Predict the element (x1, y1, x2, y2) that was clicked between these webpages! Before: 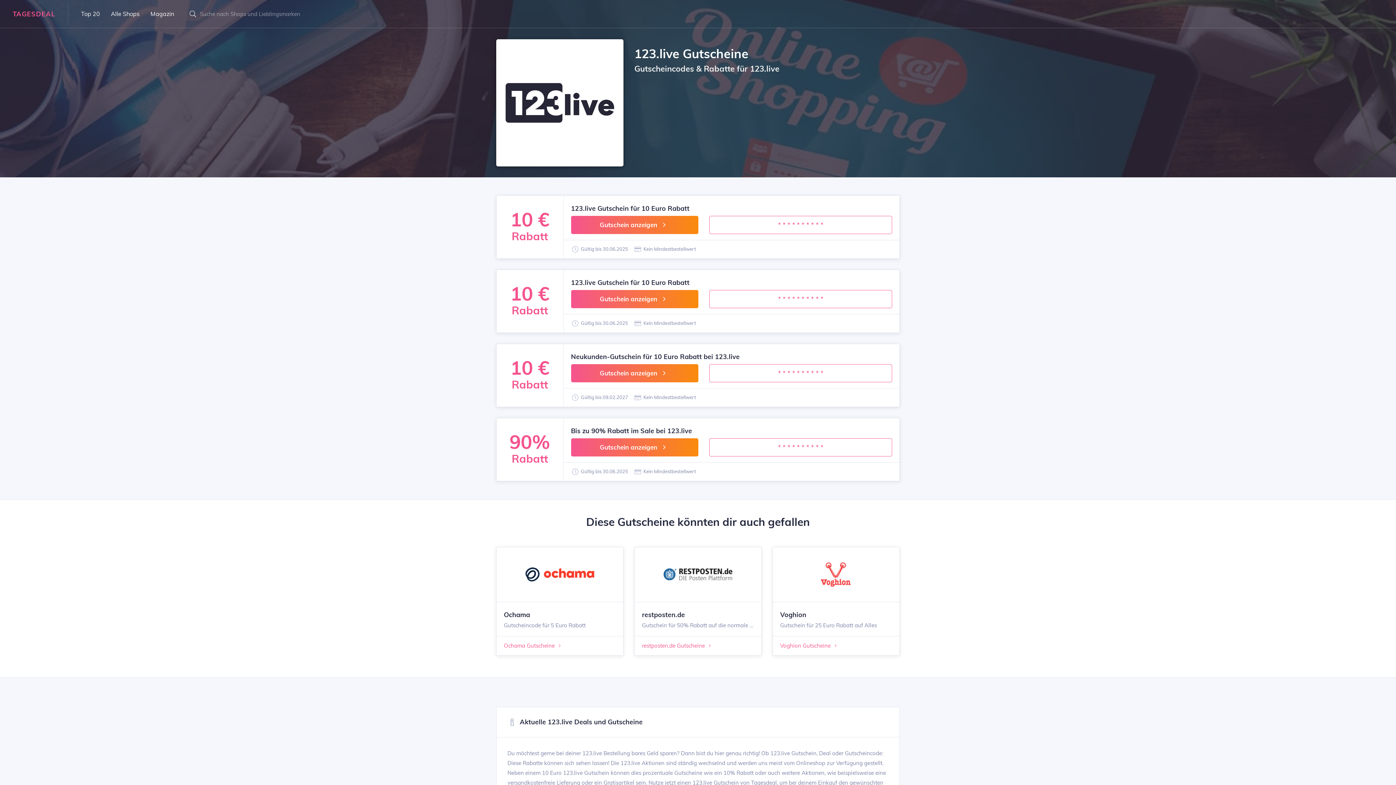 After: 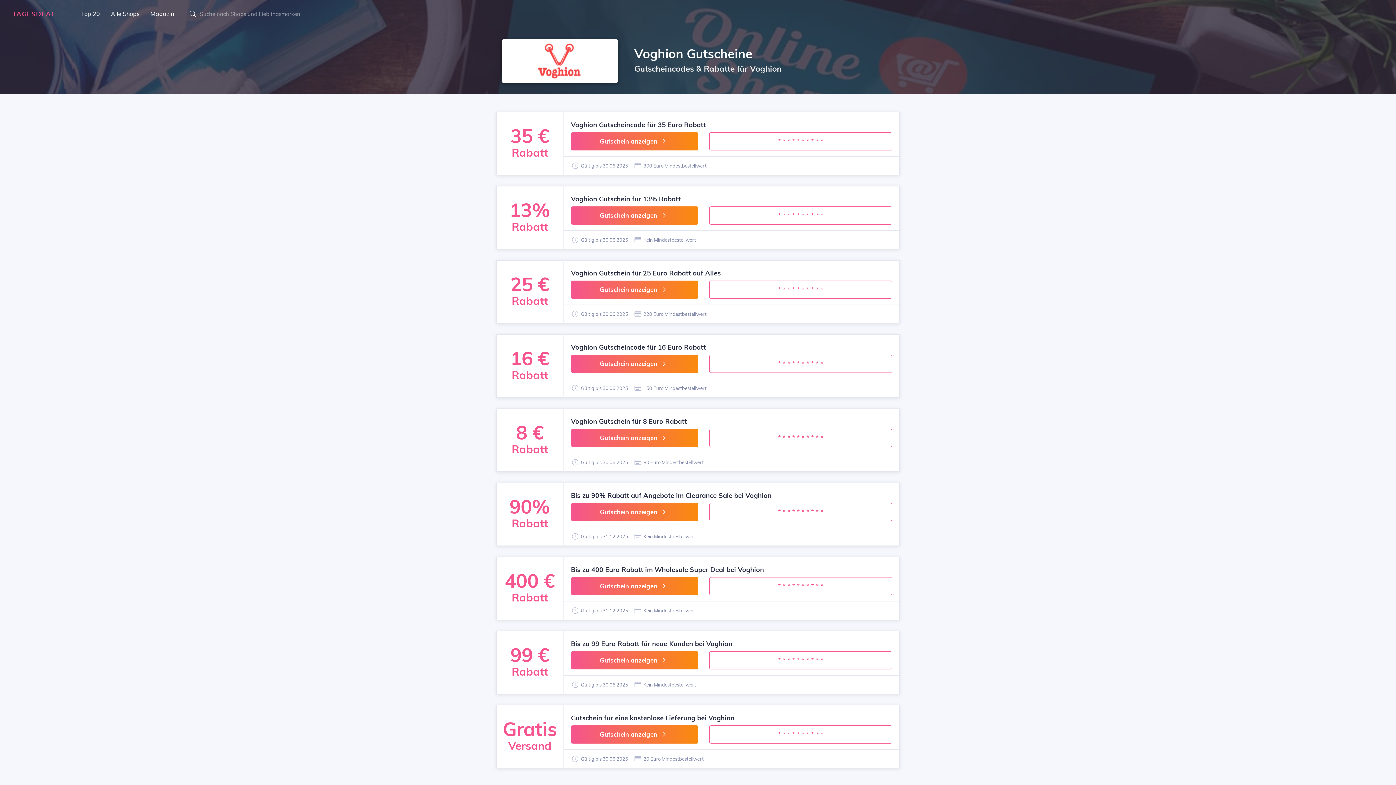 Action: bbox: (780, 642, 839, 650) label: Voghion Gutscheine 